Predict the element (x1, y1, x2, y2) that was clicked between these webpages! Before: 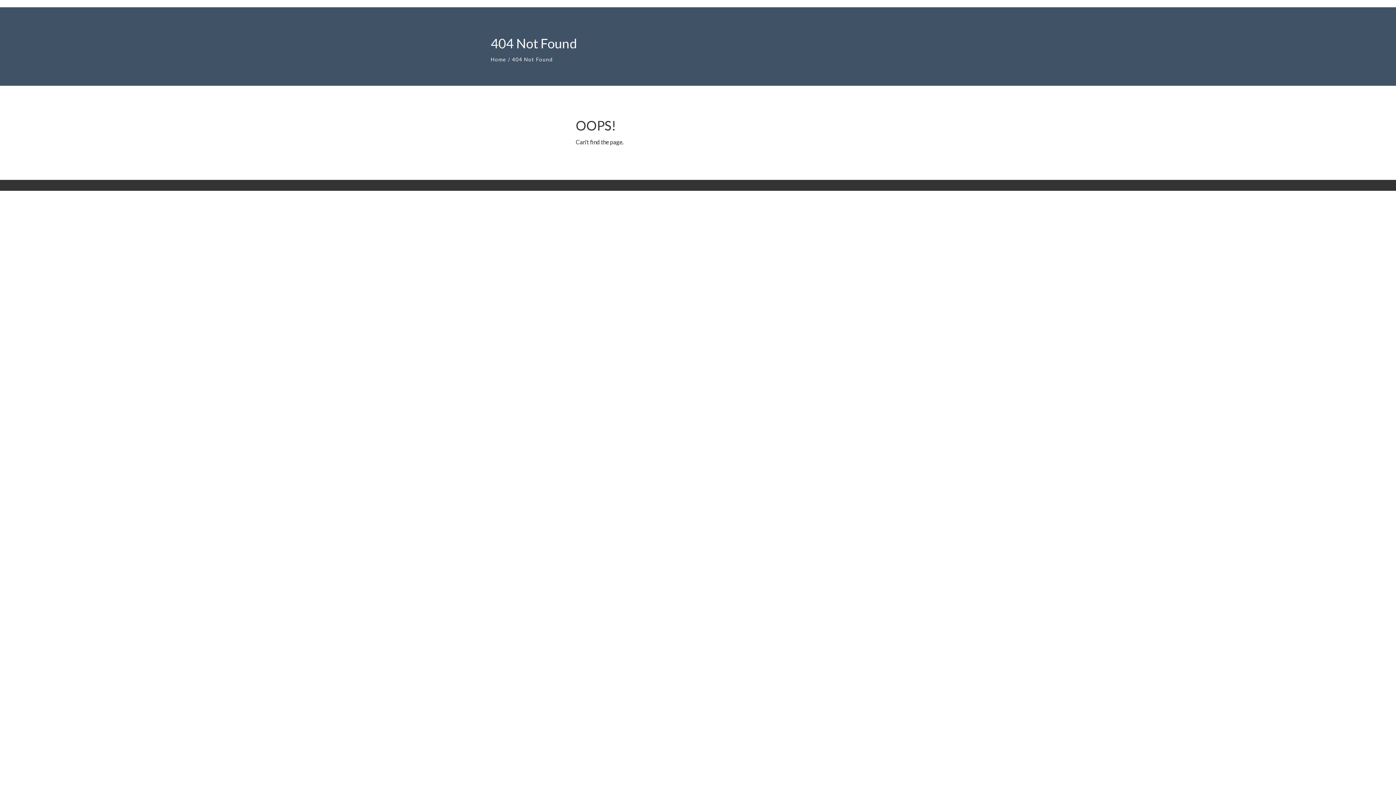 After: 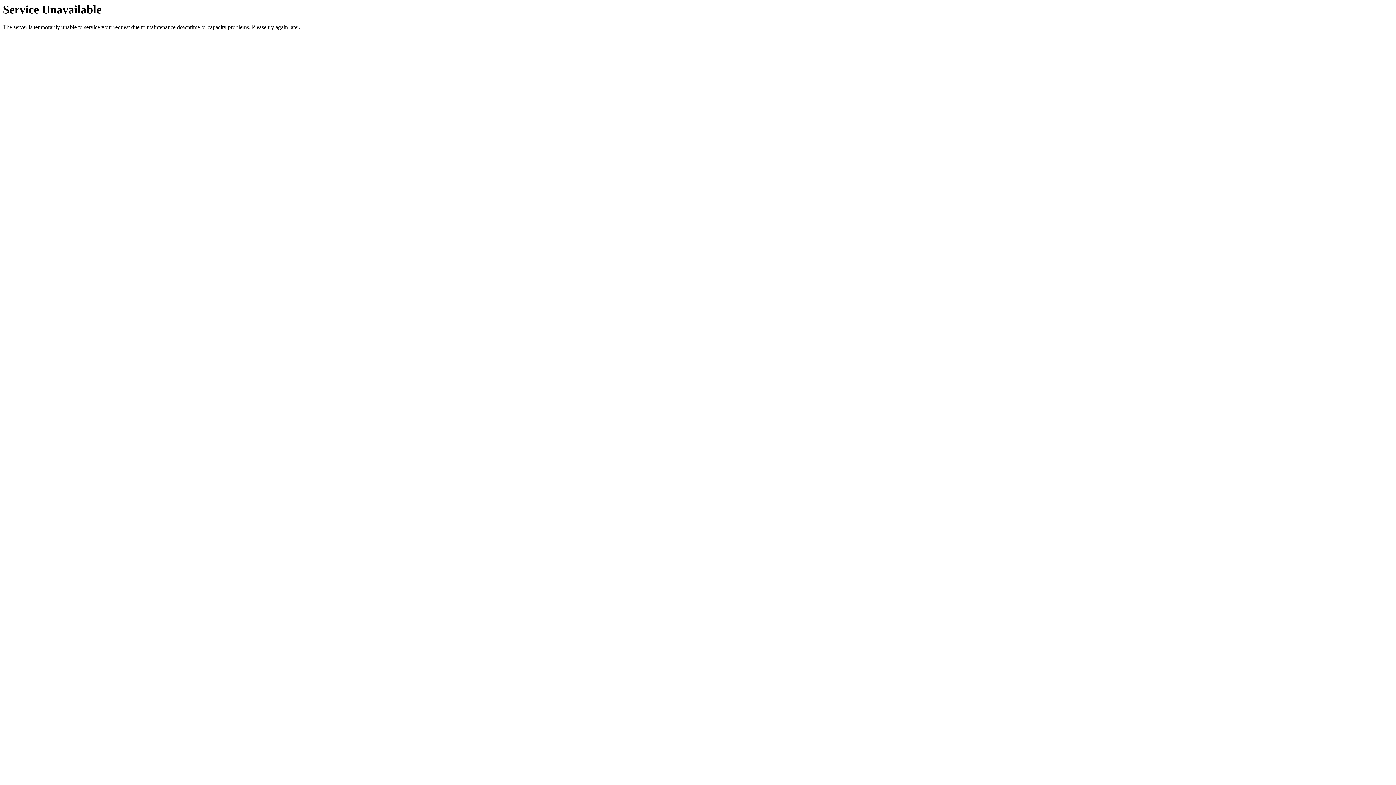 Action: bbox: (490, 56, 506, 62) label: Home